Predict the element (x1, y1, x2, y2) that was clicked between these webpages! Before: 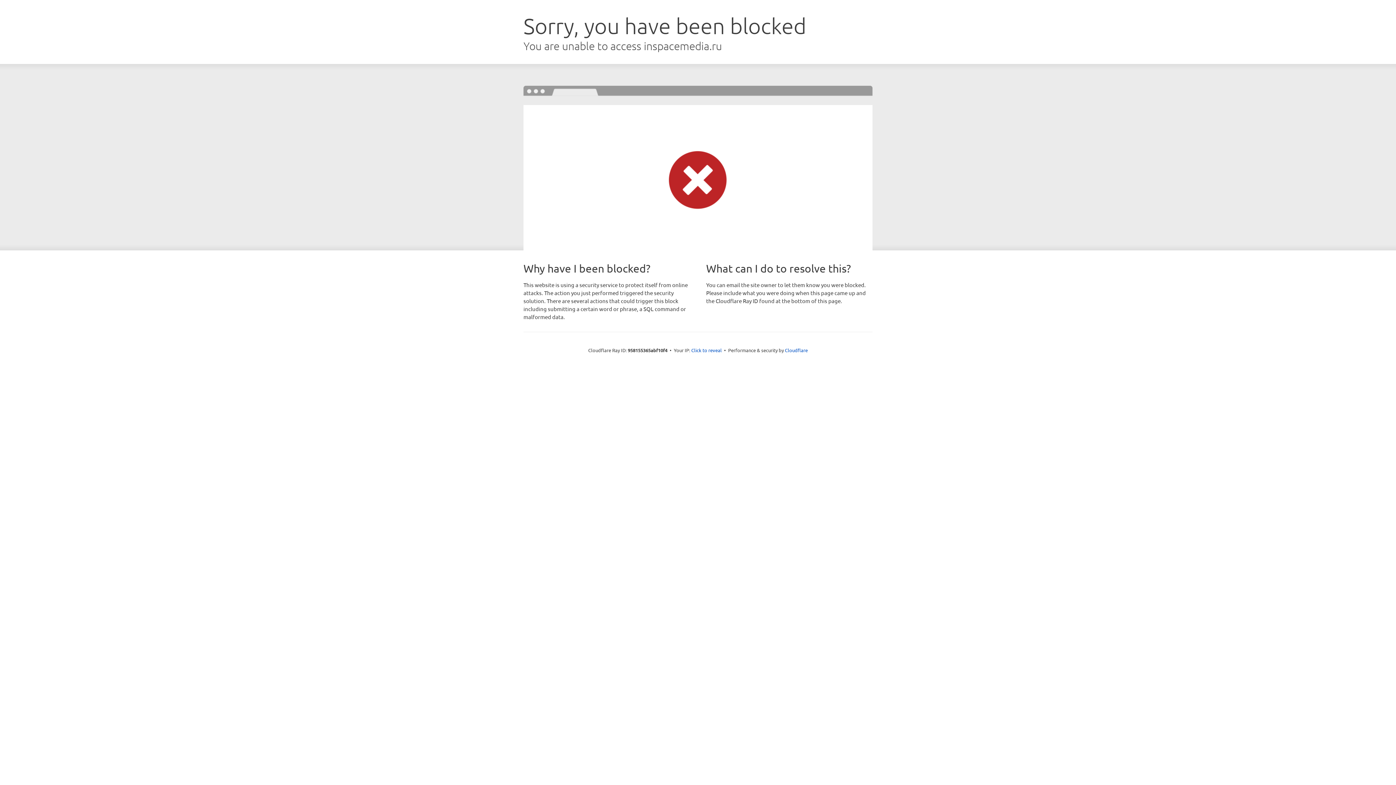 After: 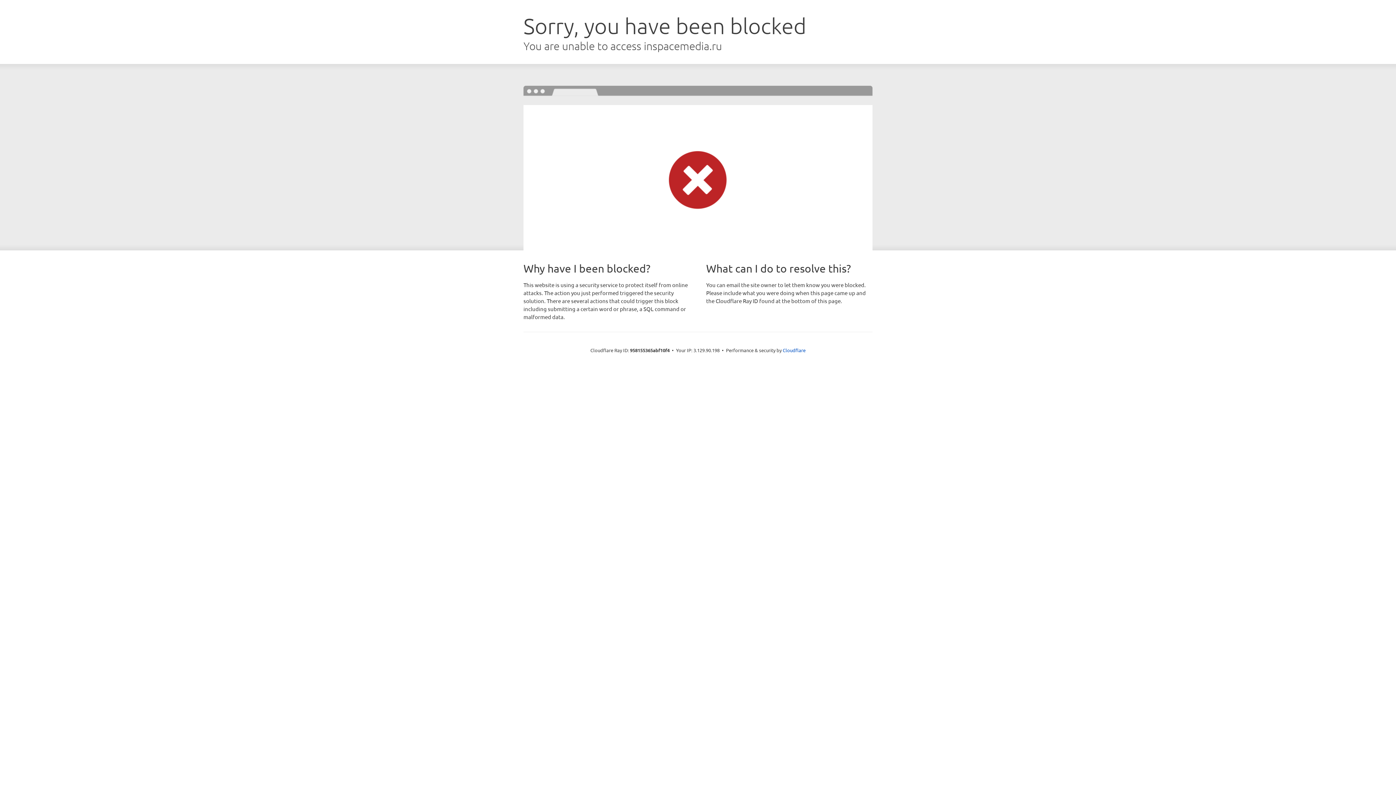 Action: label: Click to reveal bbox: (691, 346, 722, 353)